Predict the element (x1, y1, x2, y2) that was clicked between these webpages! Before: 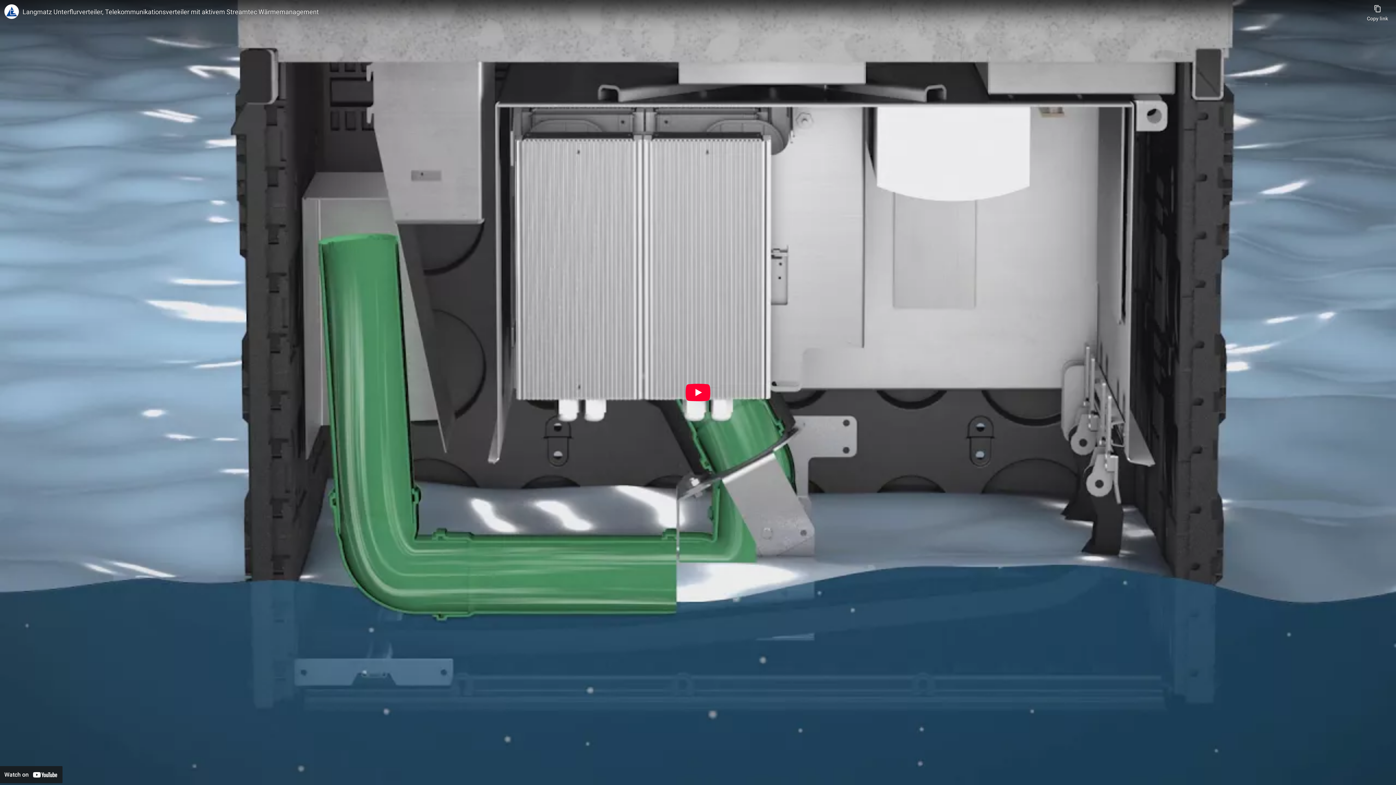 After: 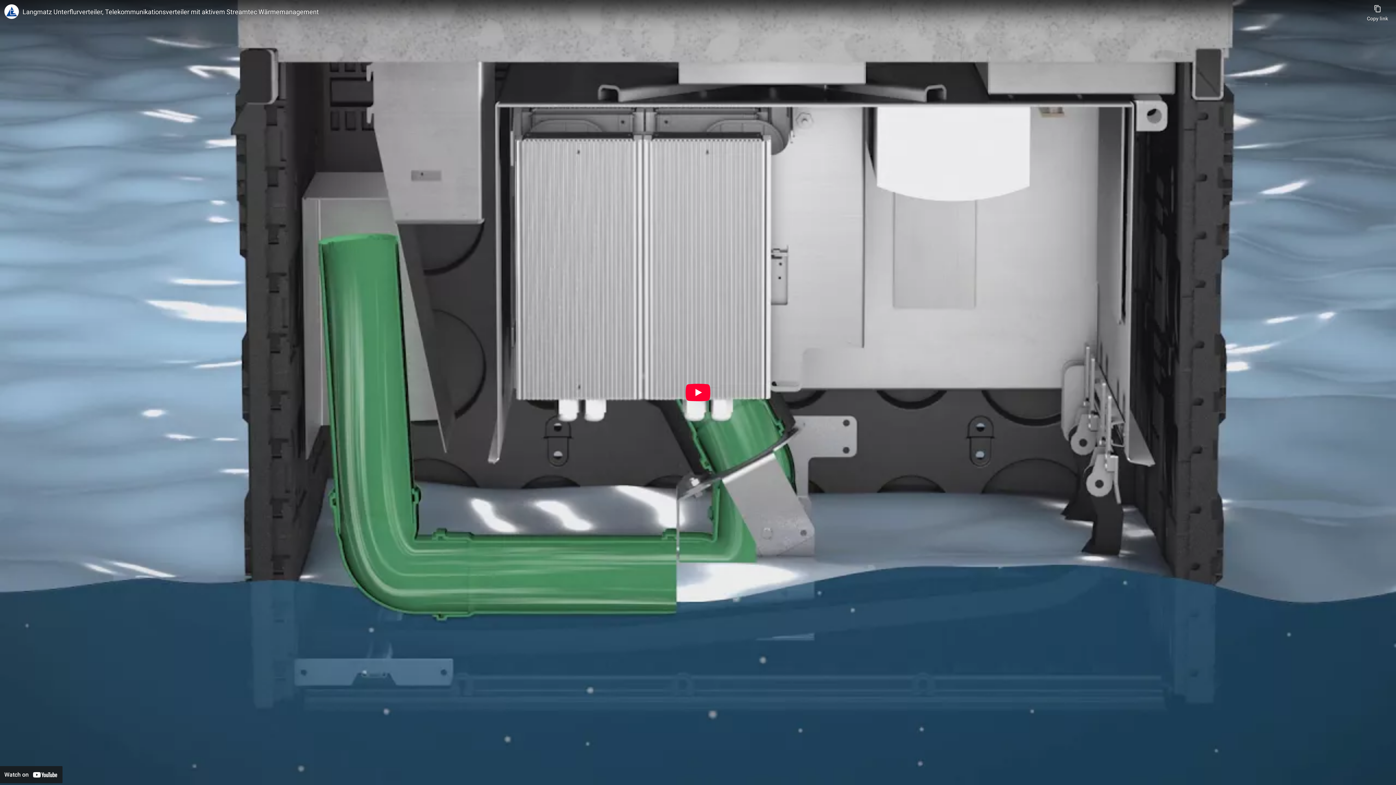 Action: label: Langmatz Unterflurverteiler, Telekommunikationsverteiler mit aktivem Streamtec Wärmemanagement bbox: (22, 7, 1363, 16)